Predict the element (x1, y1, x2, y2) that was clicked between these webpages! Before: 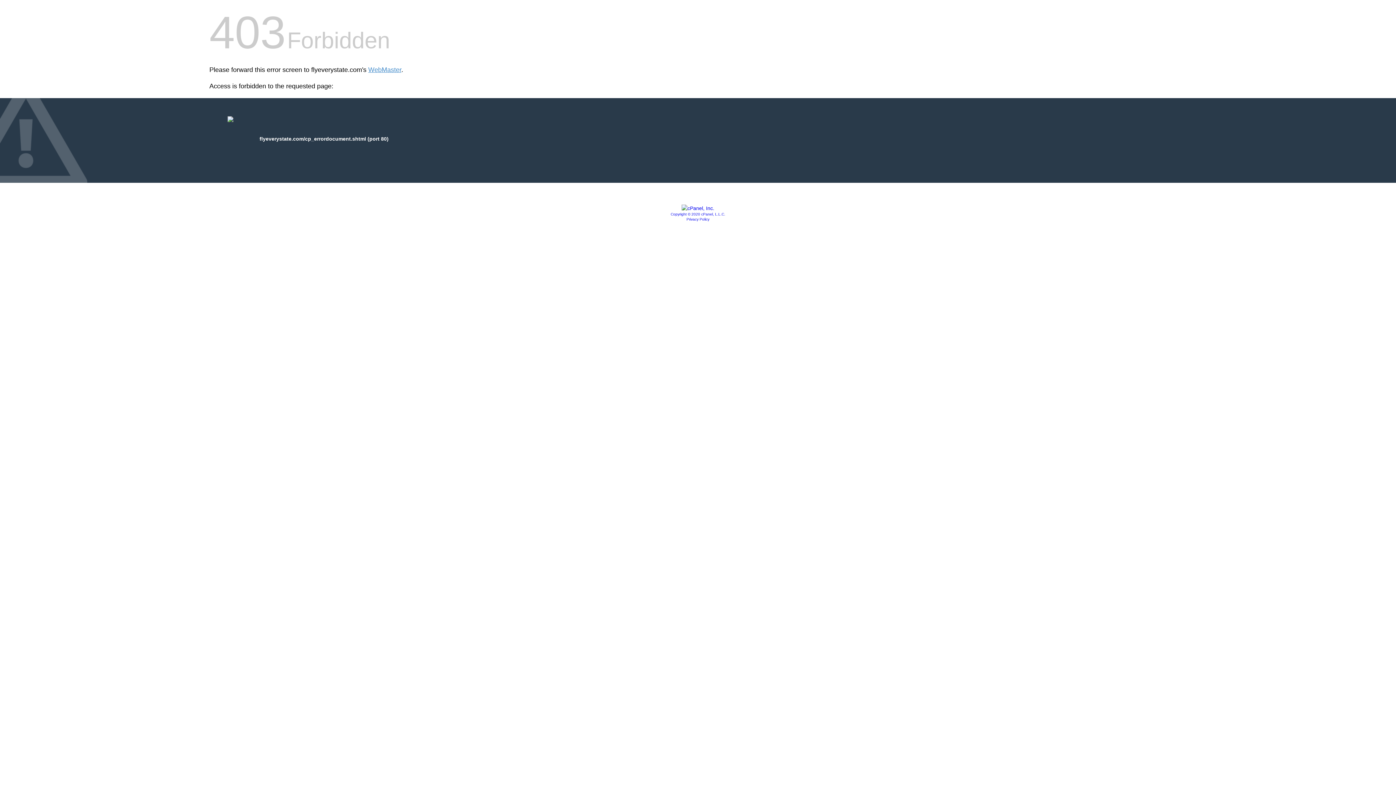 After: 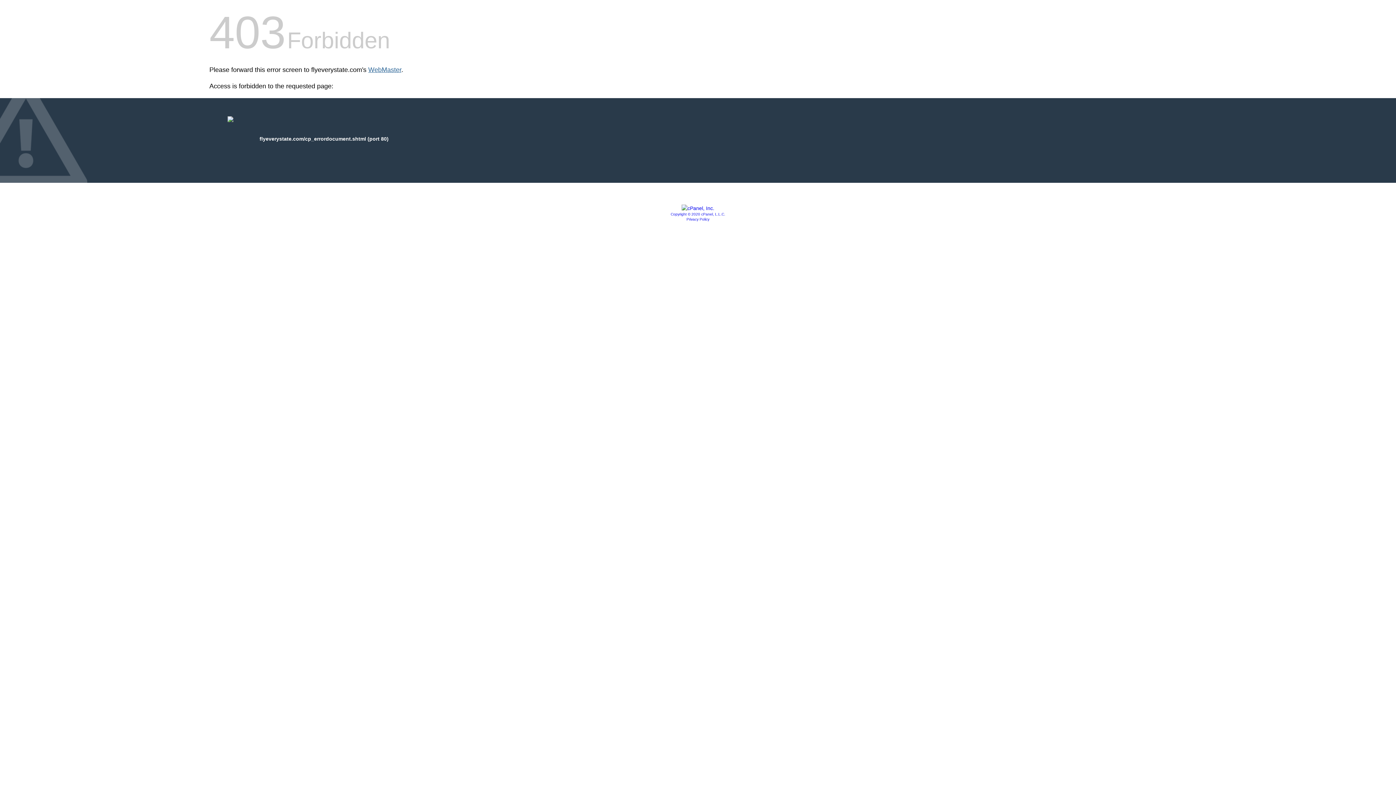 Action: bbox: (368, 66, 401, 73) label: WebMaster